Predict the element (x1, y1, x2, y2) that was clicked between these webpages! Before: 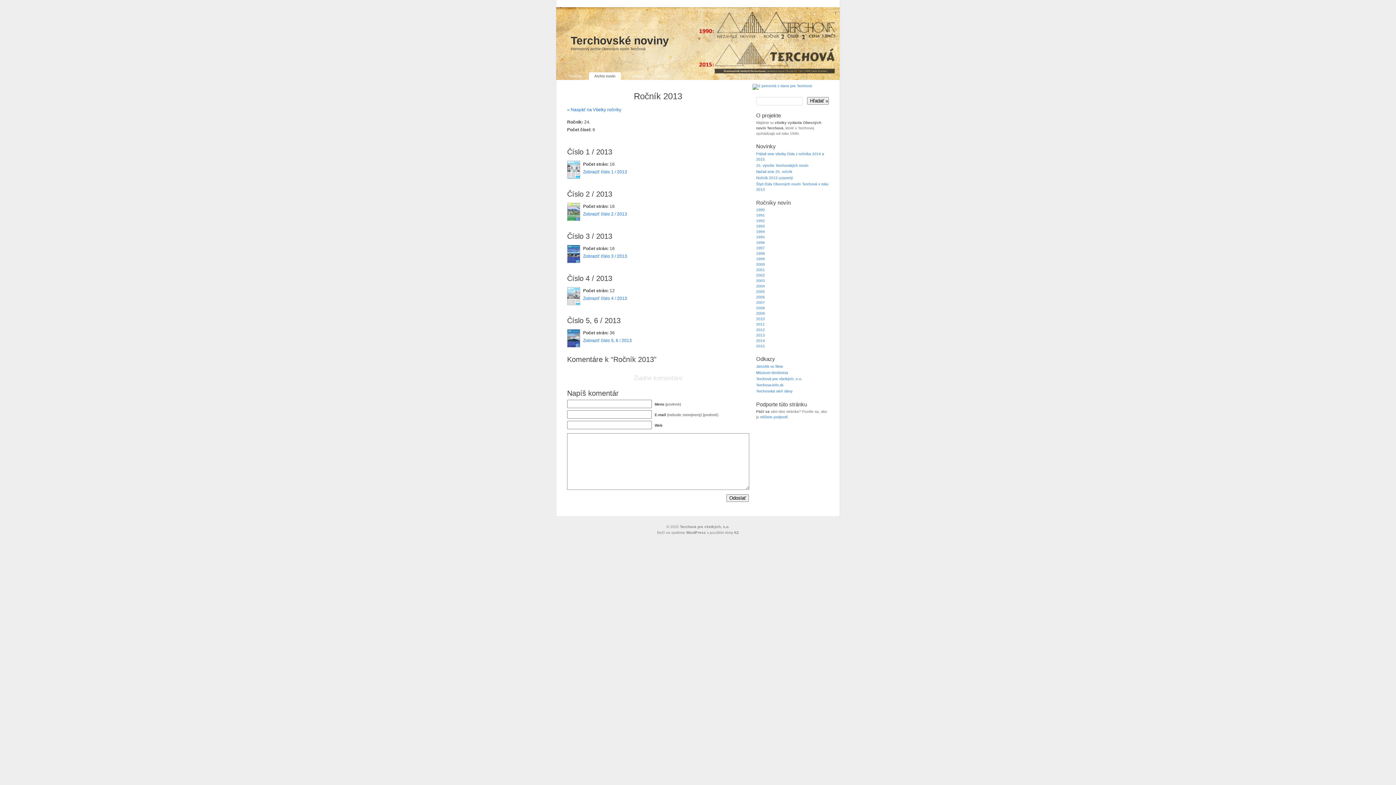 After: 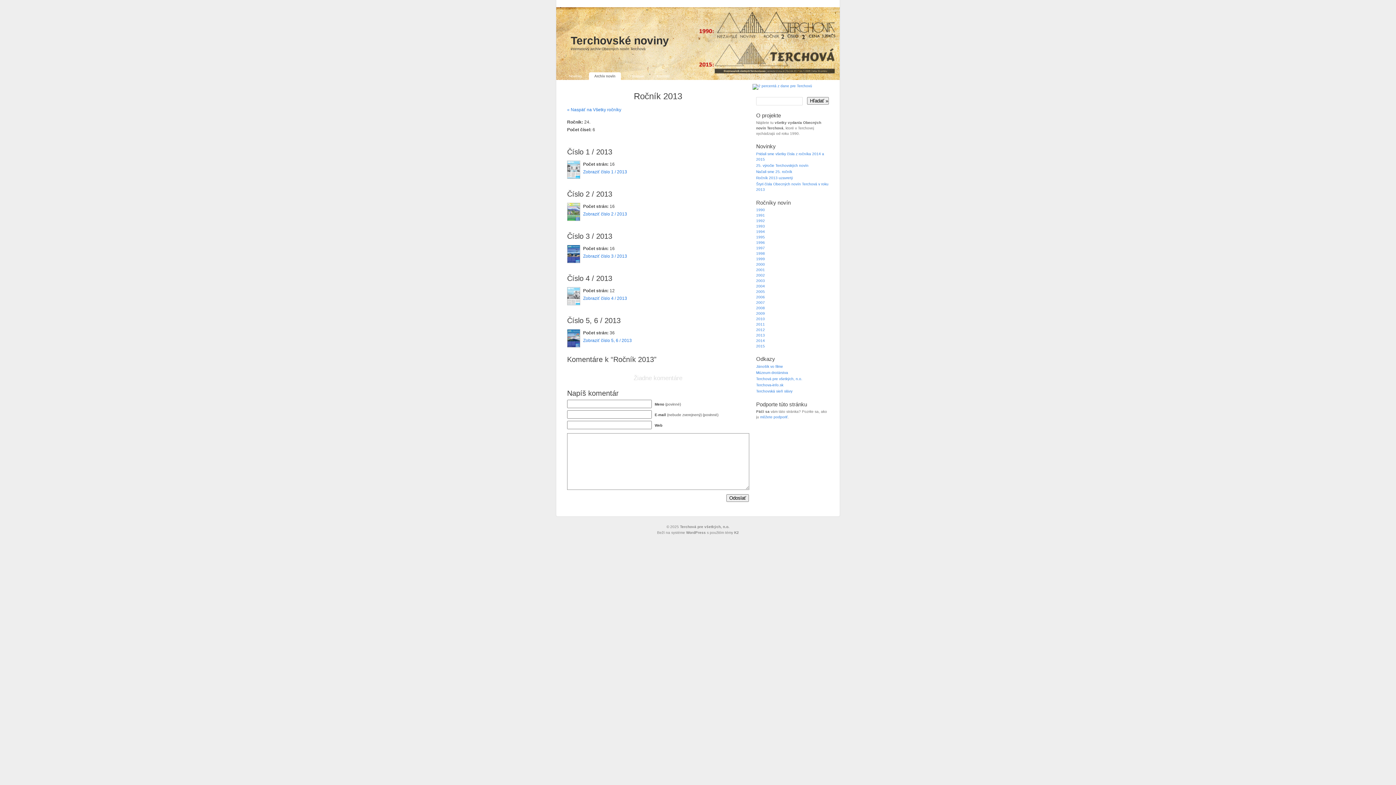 Action: label: 2013 bbox: (756, 333, 765, 337)